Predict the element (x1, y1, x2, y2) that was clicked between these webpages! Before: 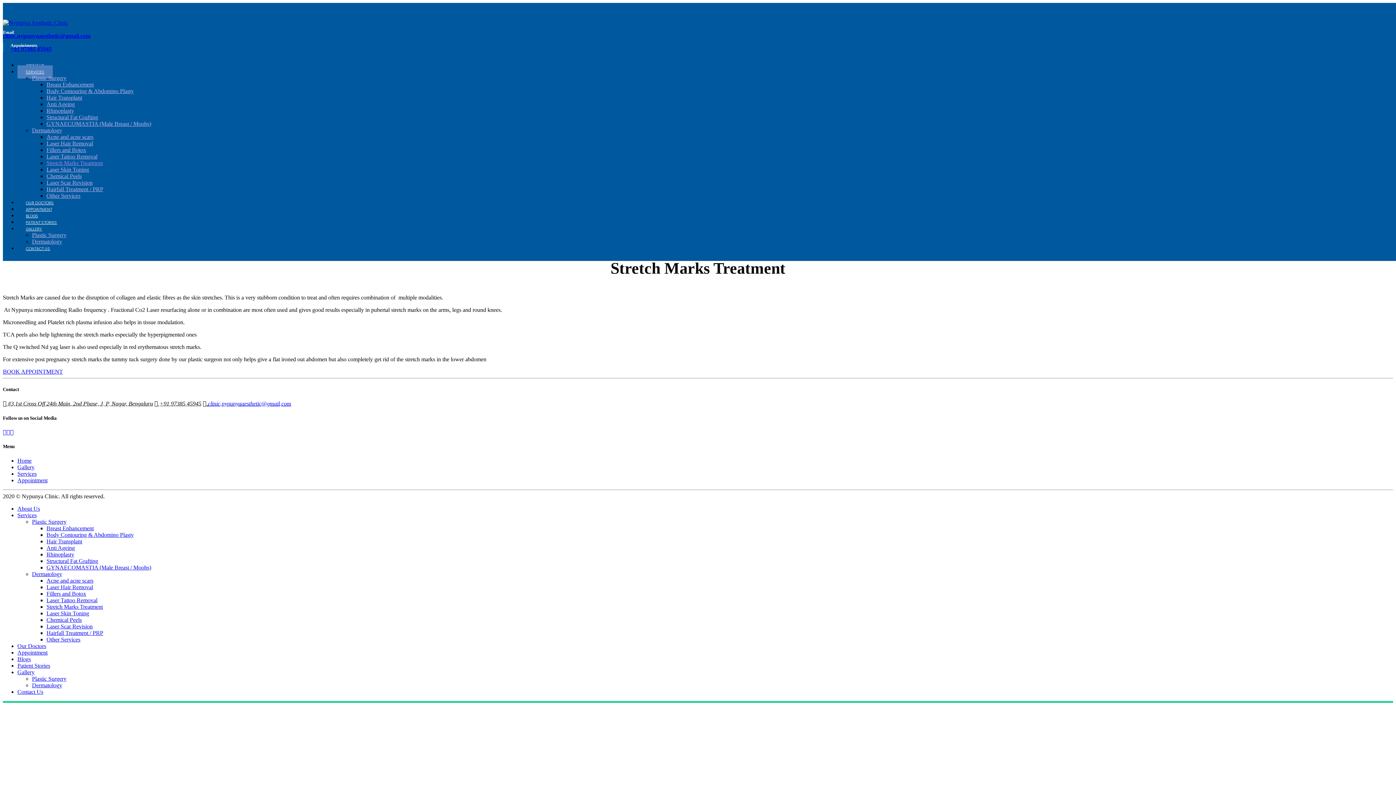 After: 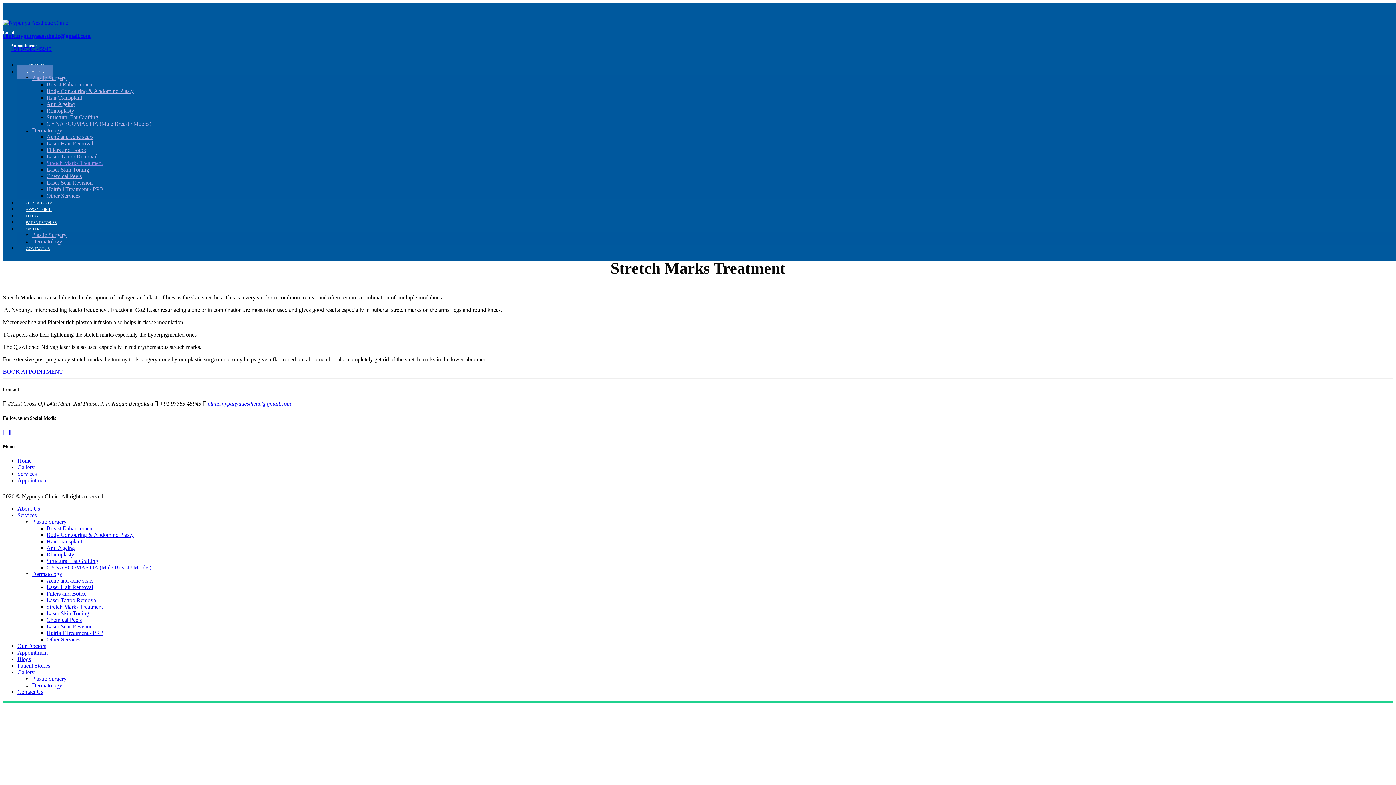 Action: bbox: (10, 429, 13, 435)